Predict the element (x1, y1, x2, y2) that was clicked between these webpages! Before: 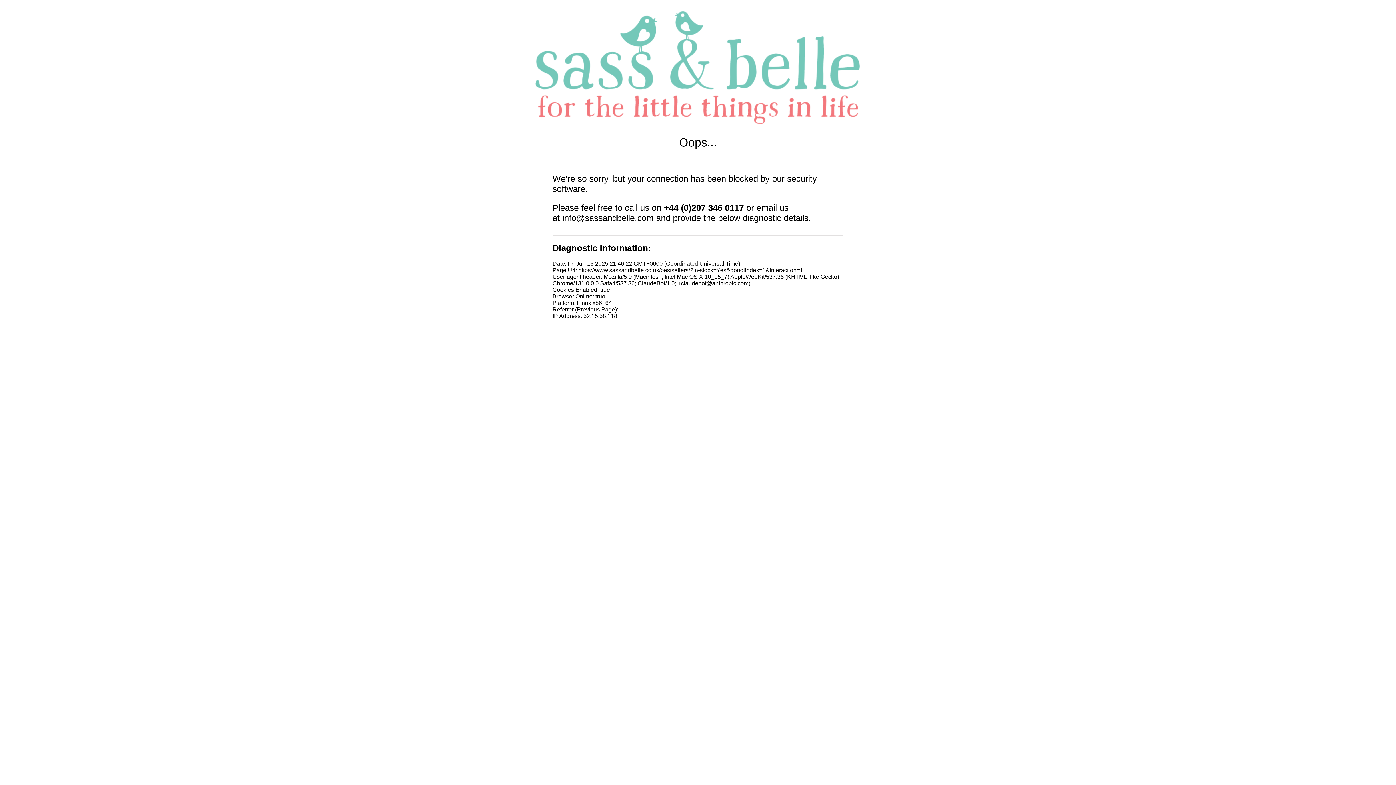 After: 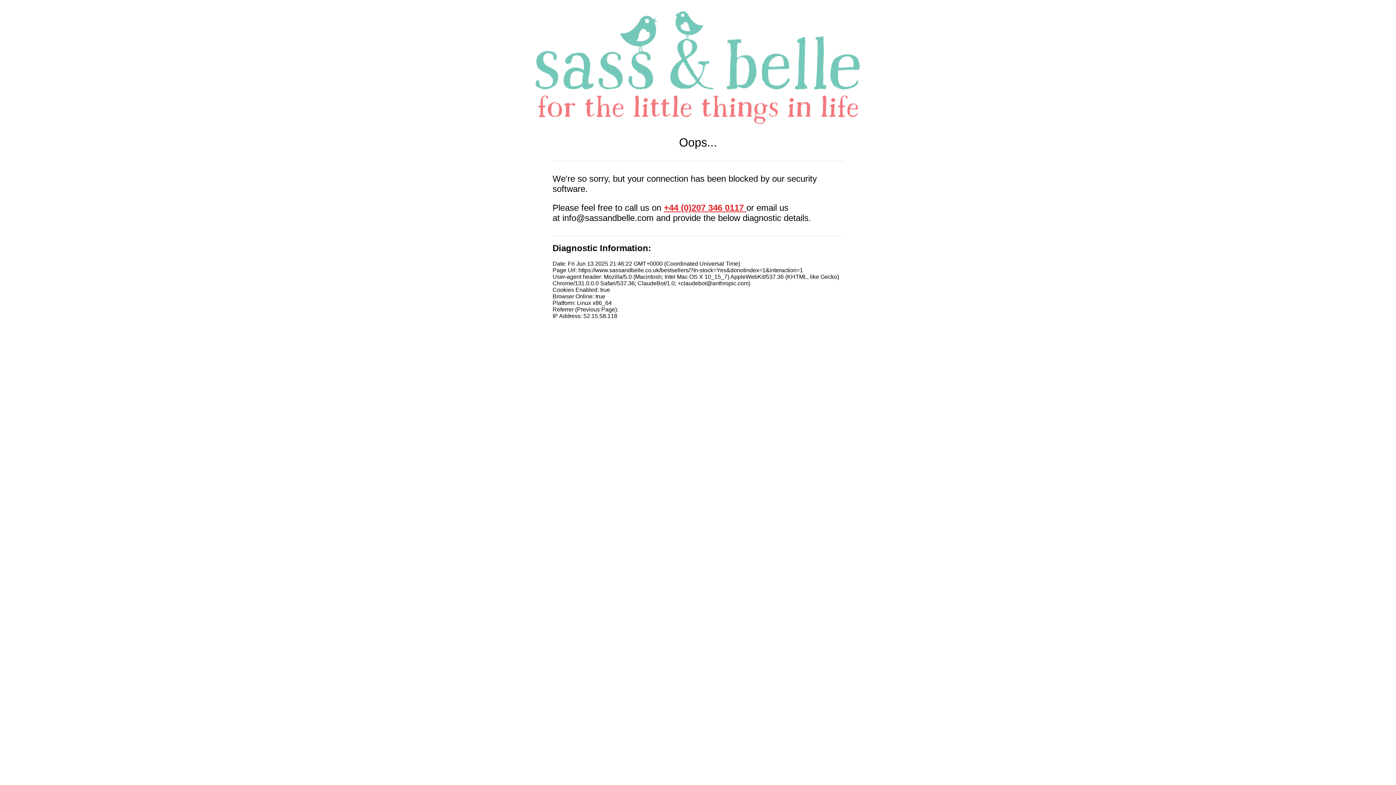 Action: bbox: (664, 202, 746, 212) label: +44 (0)207 346 0117 